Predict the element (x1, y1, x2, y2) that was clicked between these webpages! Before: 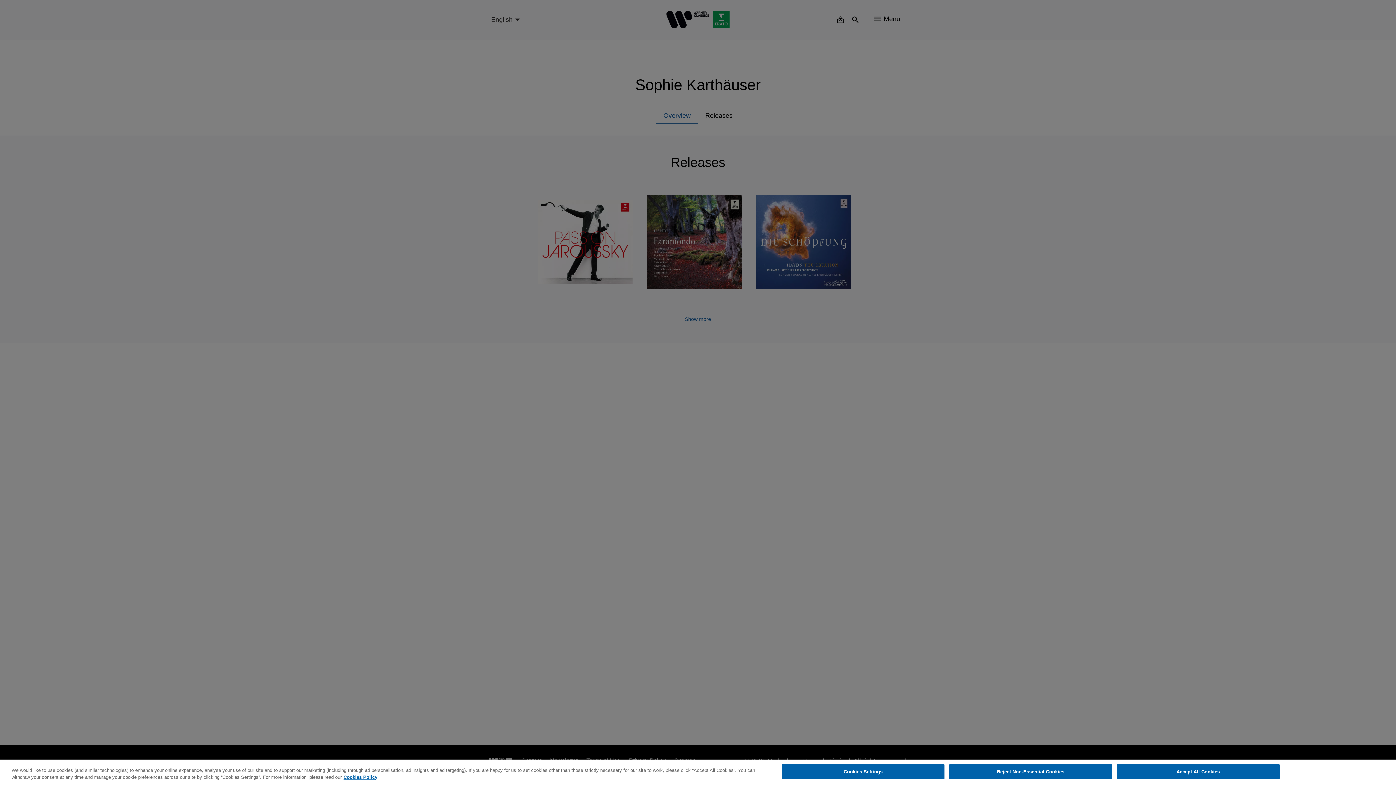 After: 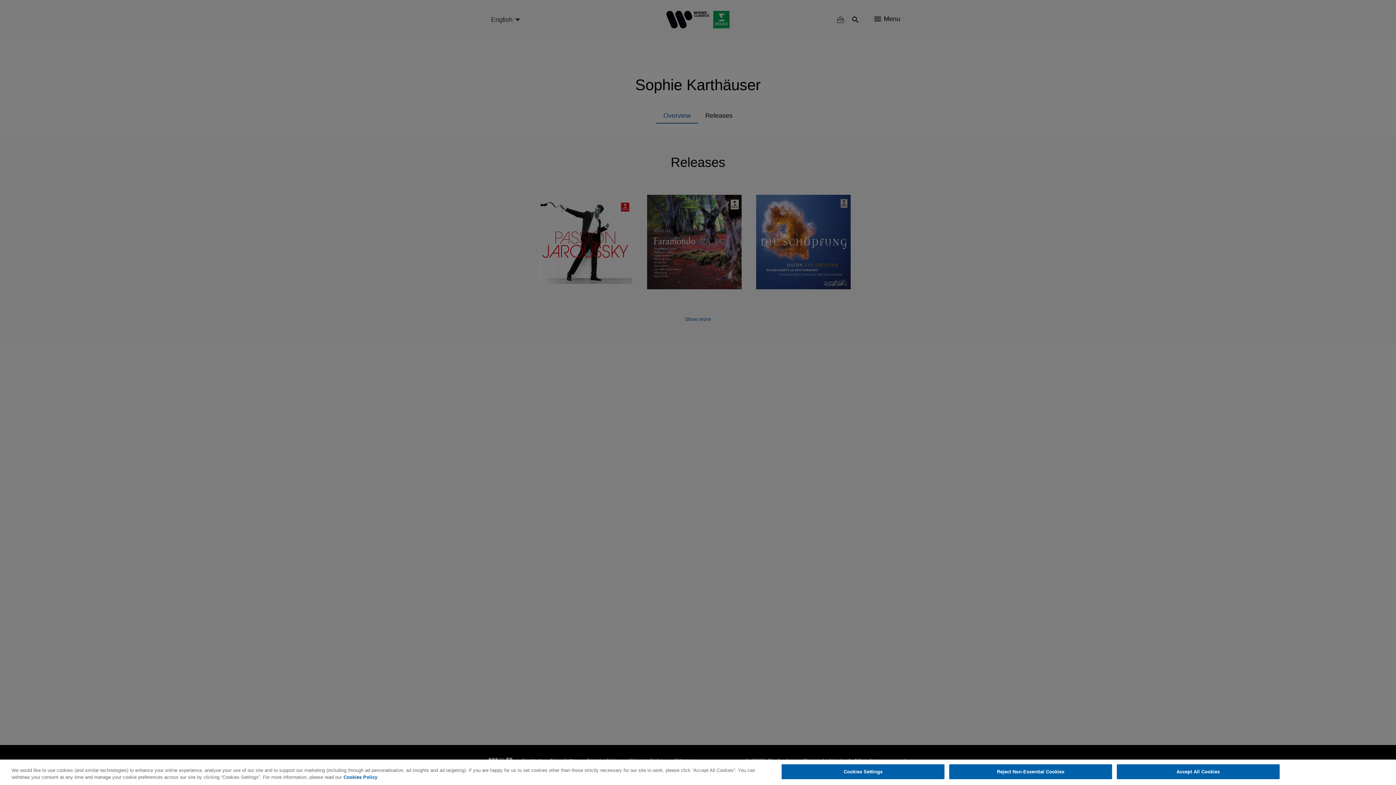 Action: label: More information about your privacy, opens in a new tab bbox: (343, 774, 377, 780)